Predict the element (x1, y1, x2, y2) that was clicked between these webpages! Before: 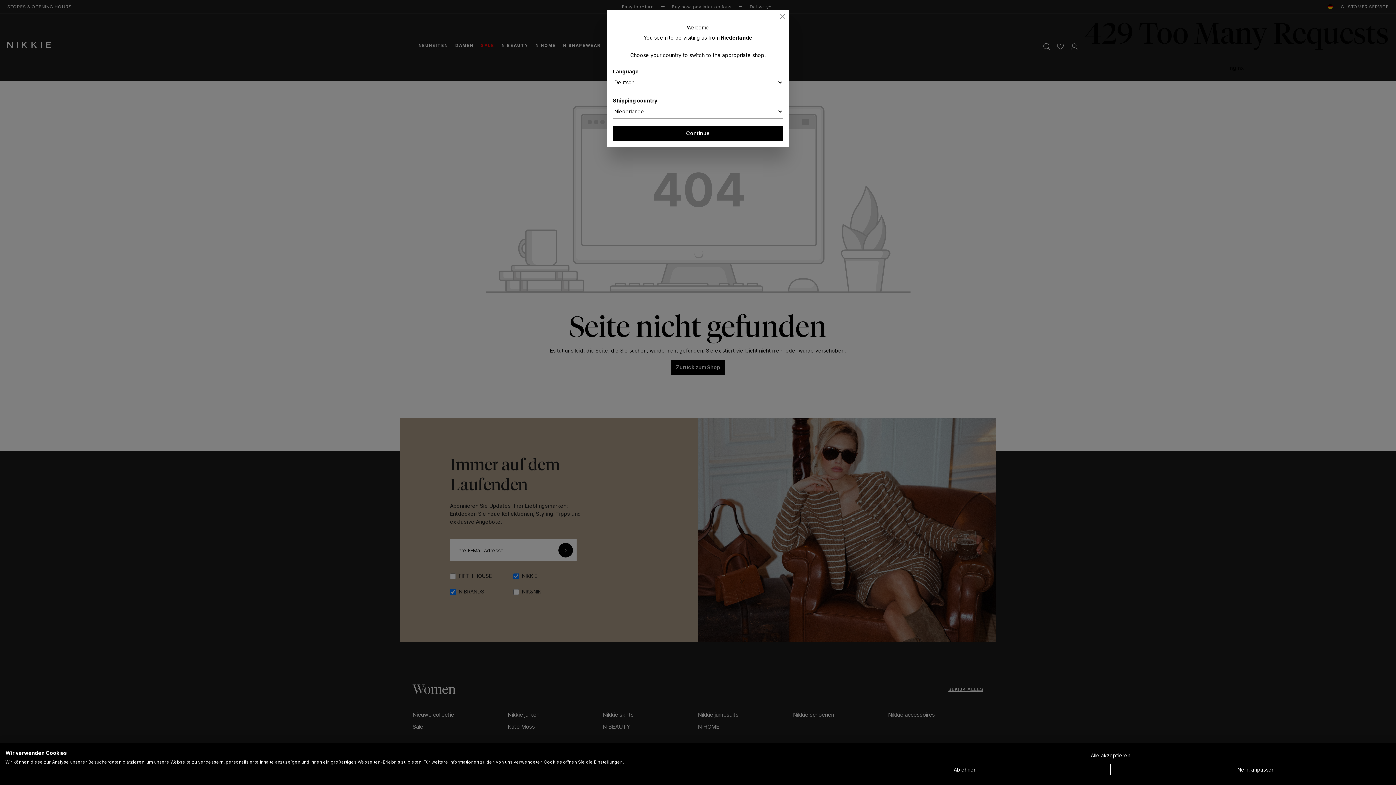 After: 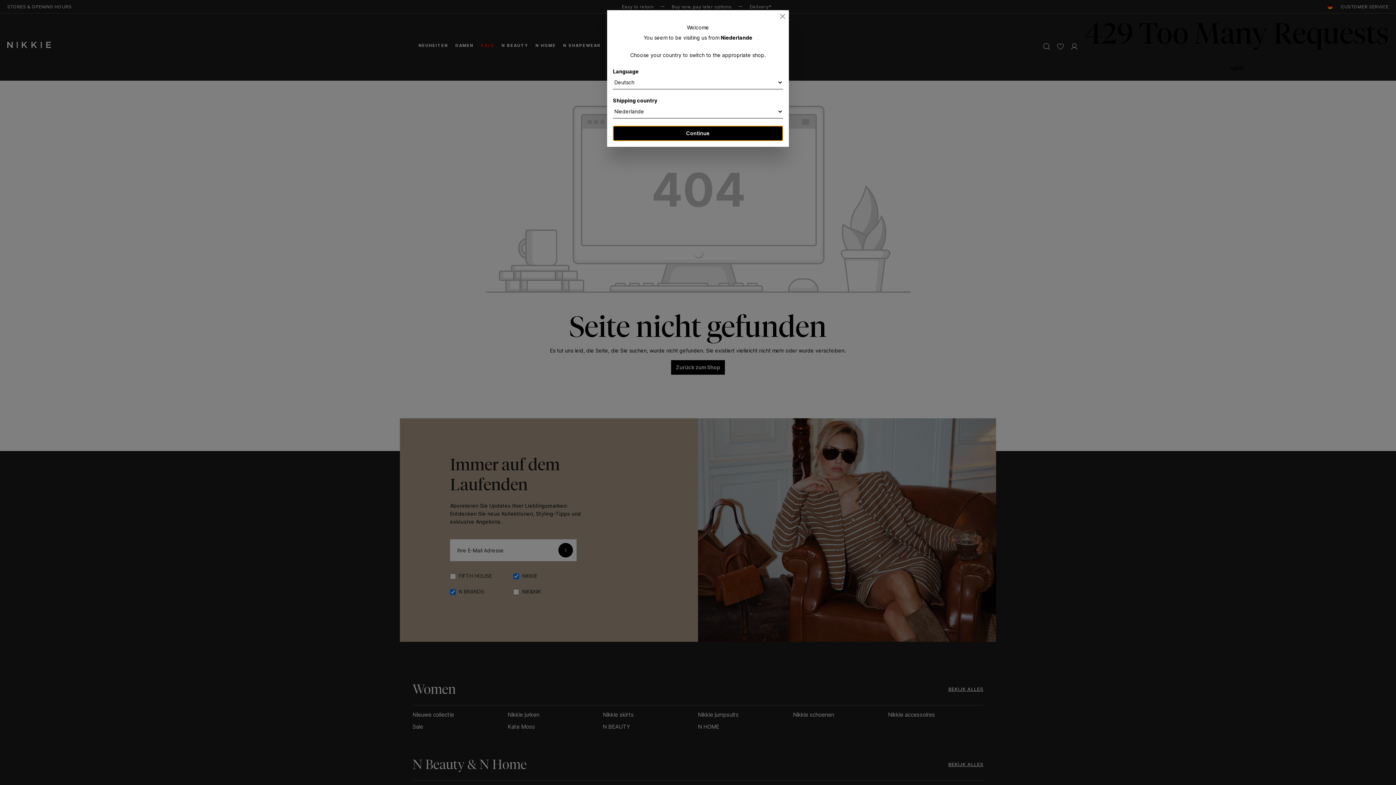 Action: label: Continue bbox: (613, 125, 783, 141)